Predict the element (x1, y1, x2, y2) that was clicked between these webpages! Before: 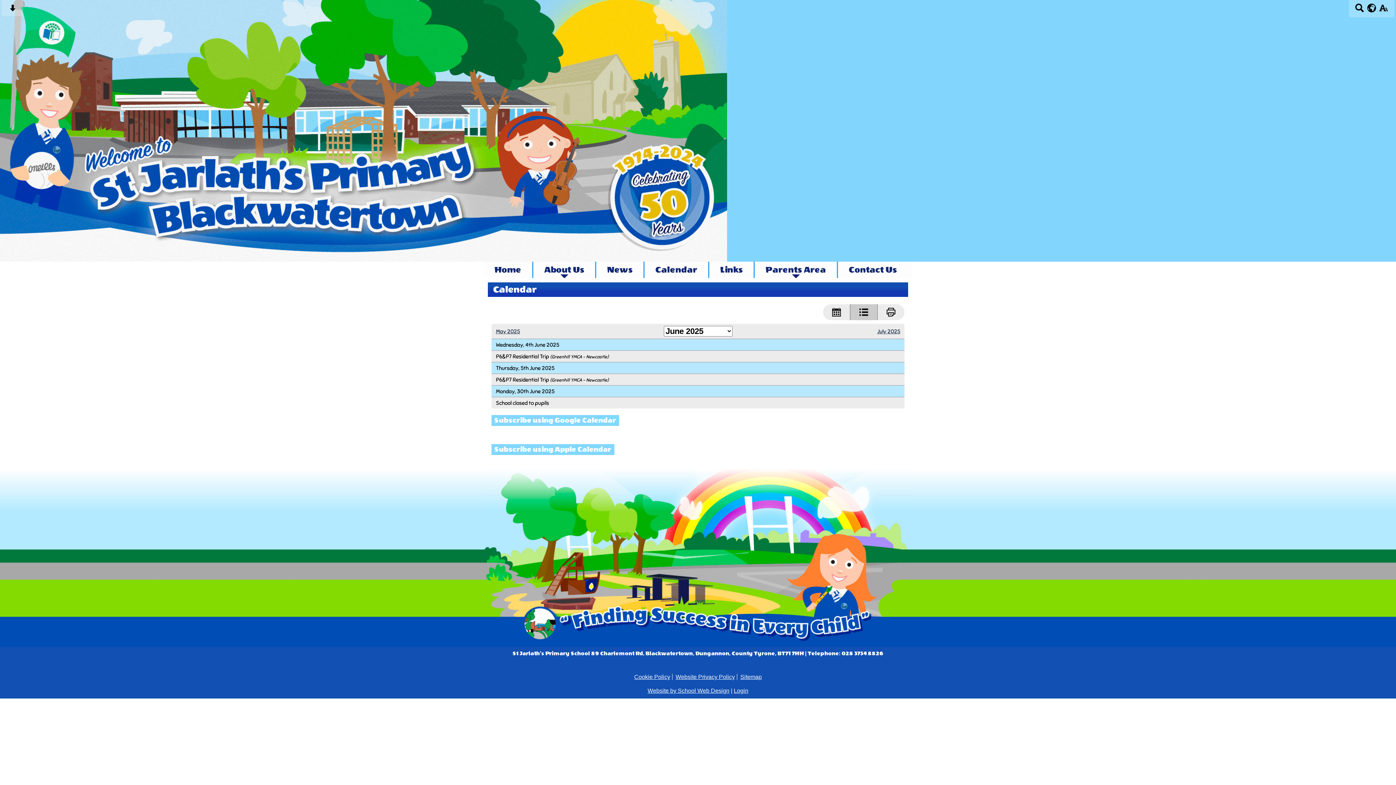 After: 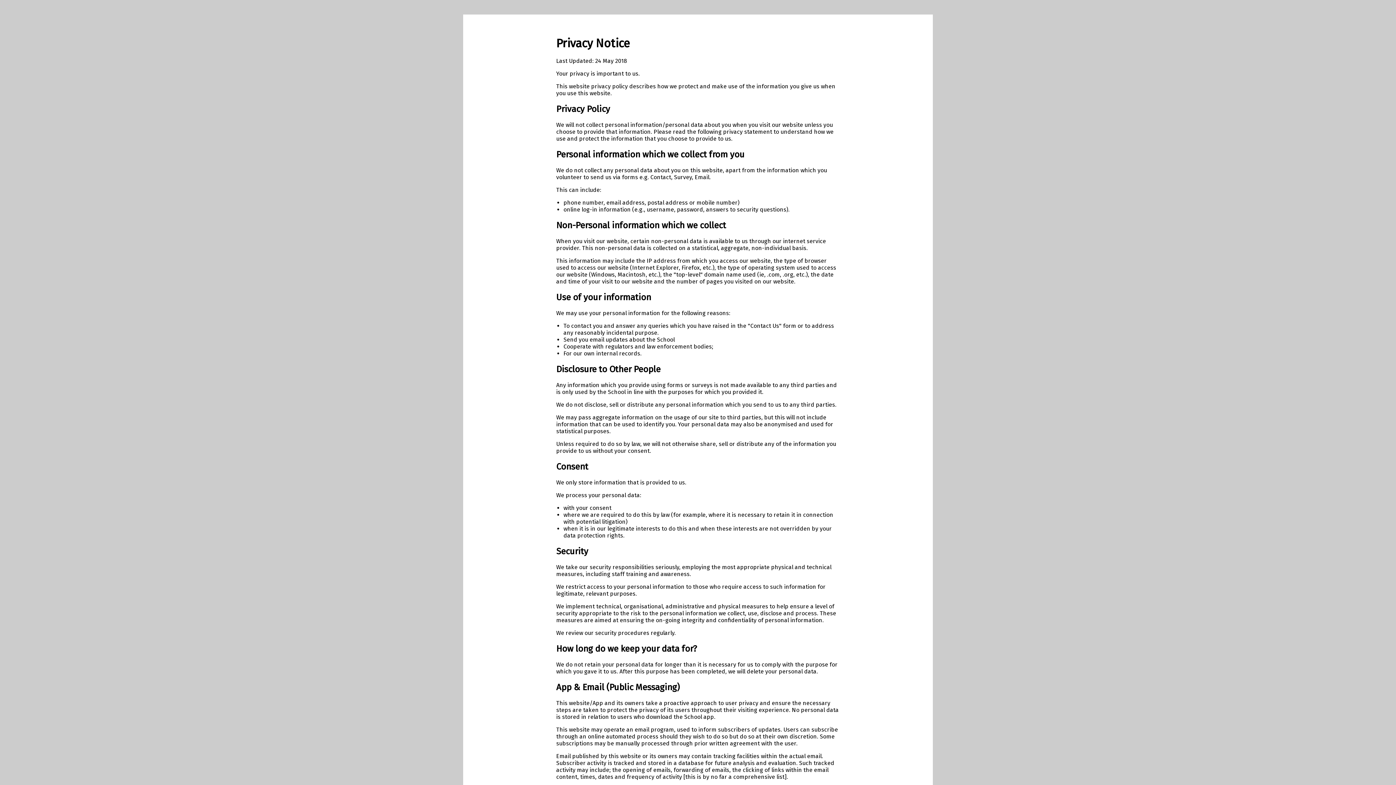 Action: bbox: (675, 674, 736, 680) label: Website Privacy Policy